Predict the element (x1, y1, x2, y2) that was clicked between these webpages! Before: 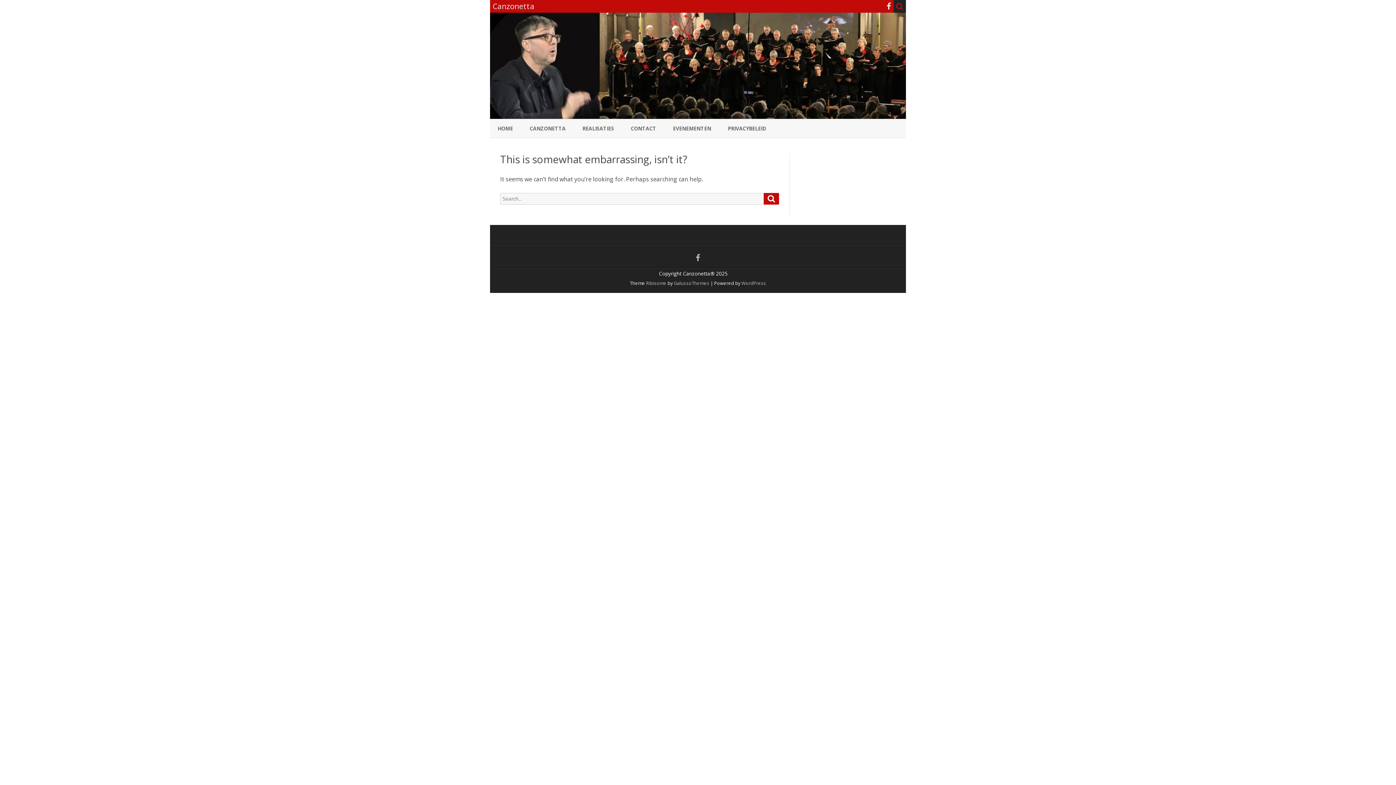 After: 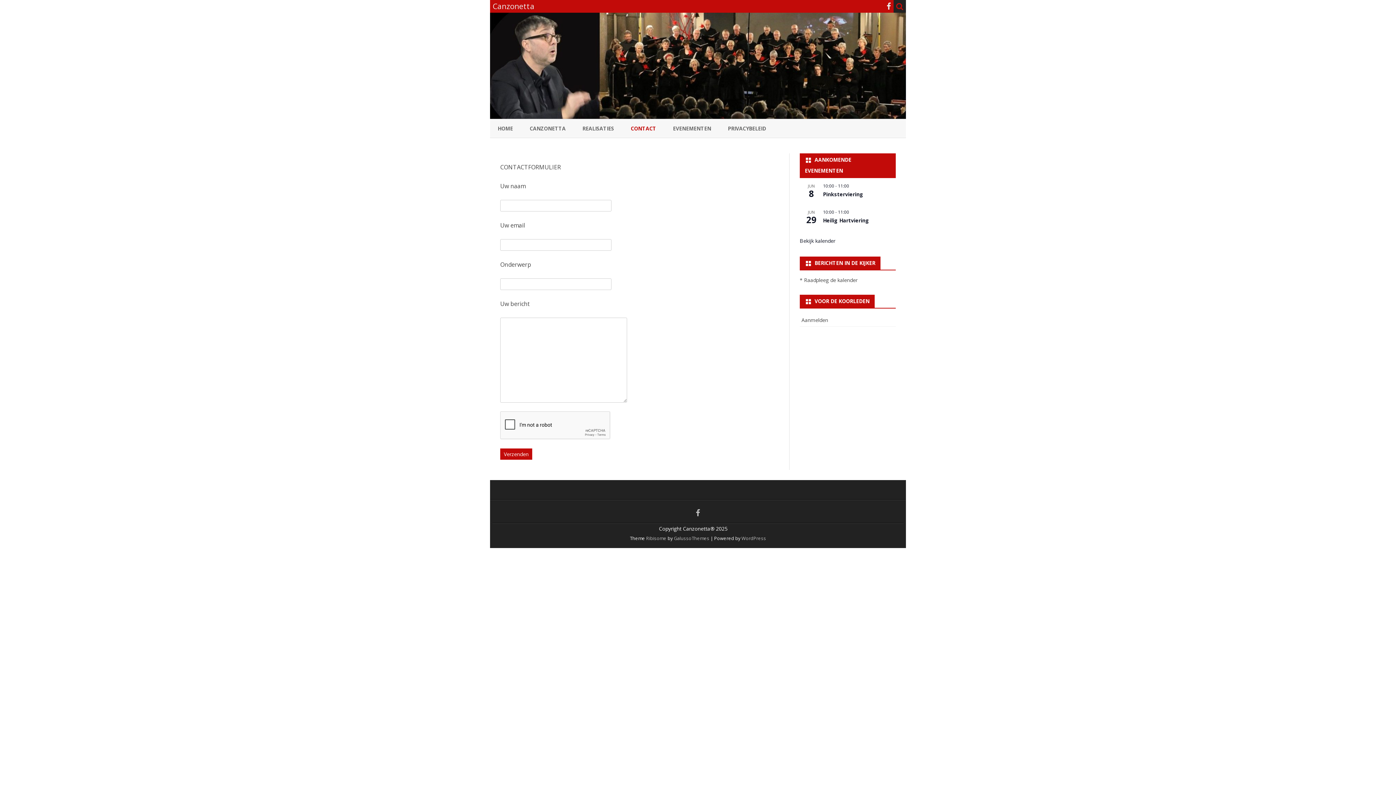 Action: label: CONTACT bbox: (630, 119, 656, 137)